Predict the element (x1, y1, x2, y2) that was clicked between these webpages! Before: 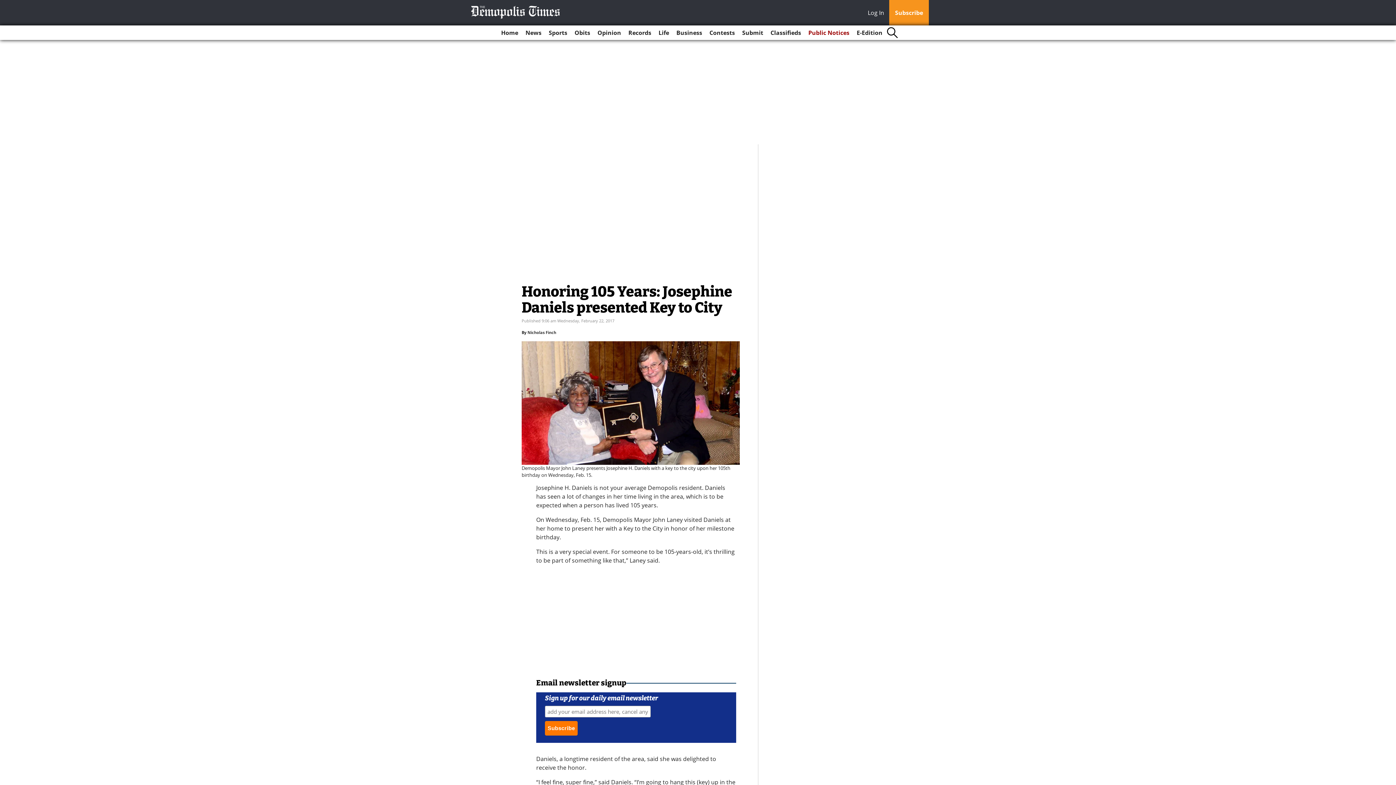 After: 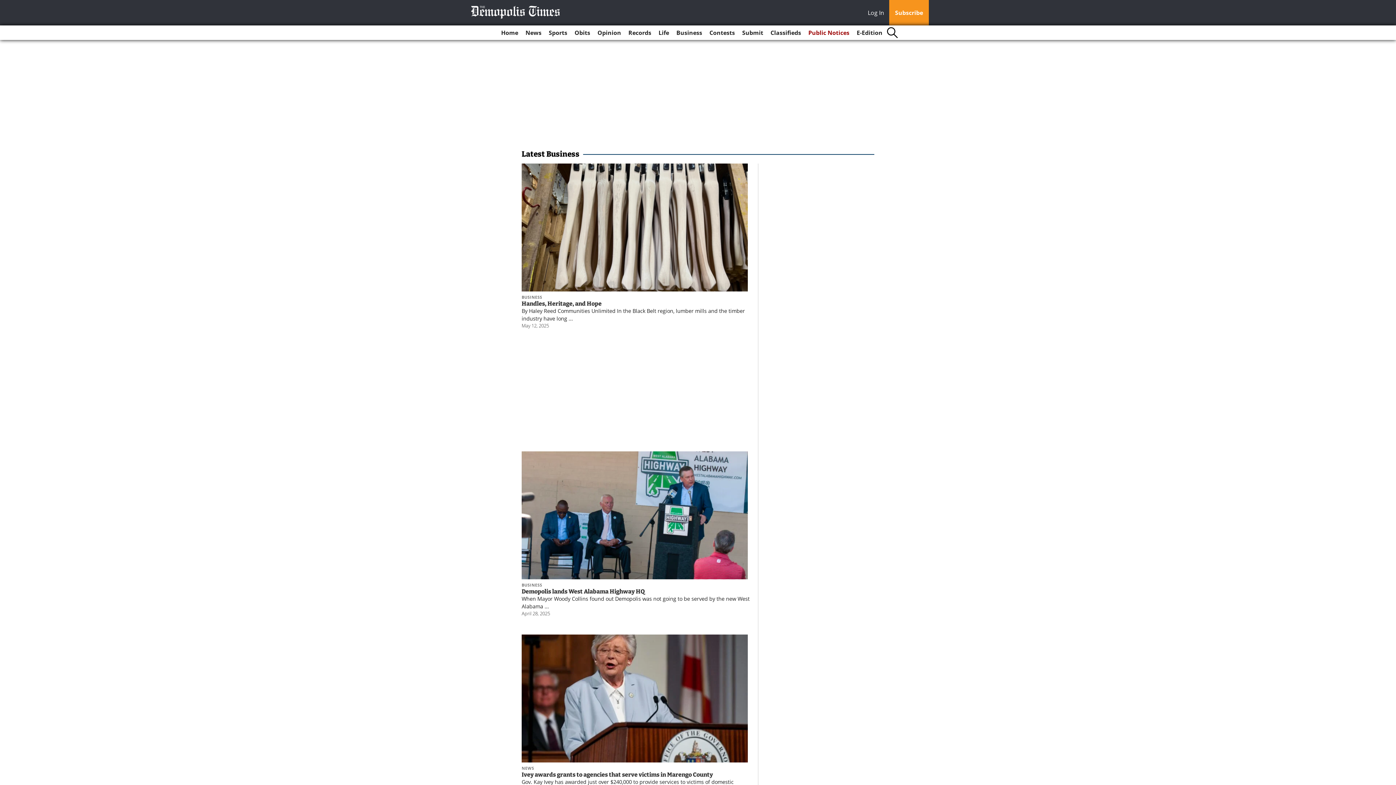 Action: label: Business bbox: (673, 25, 705, 40)